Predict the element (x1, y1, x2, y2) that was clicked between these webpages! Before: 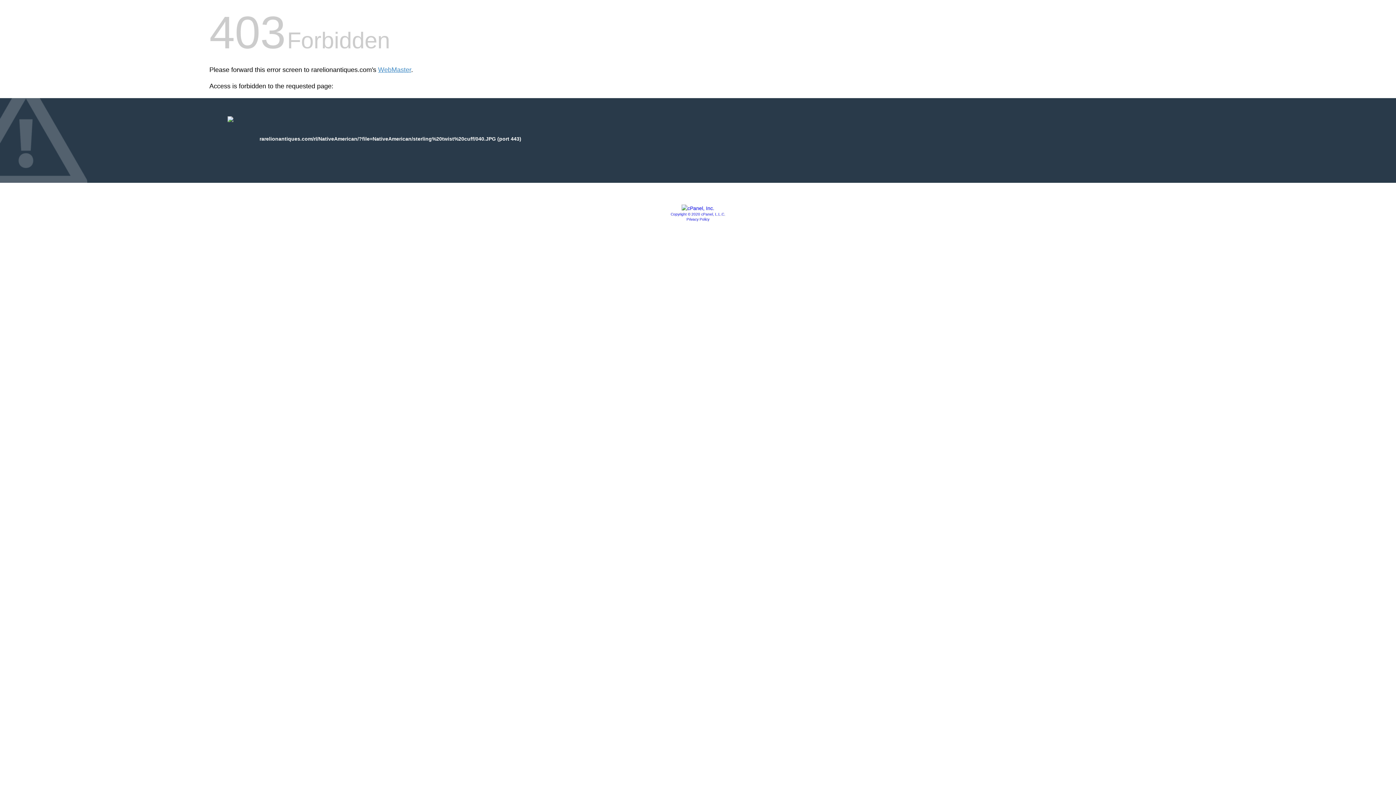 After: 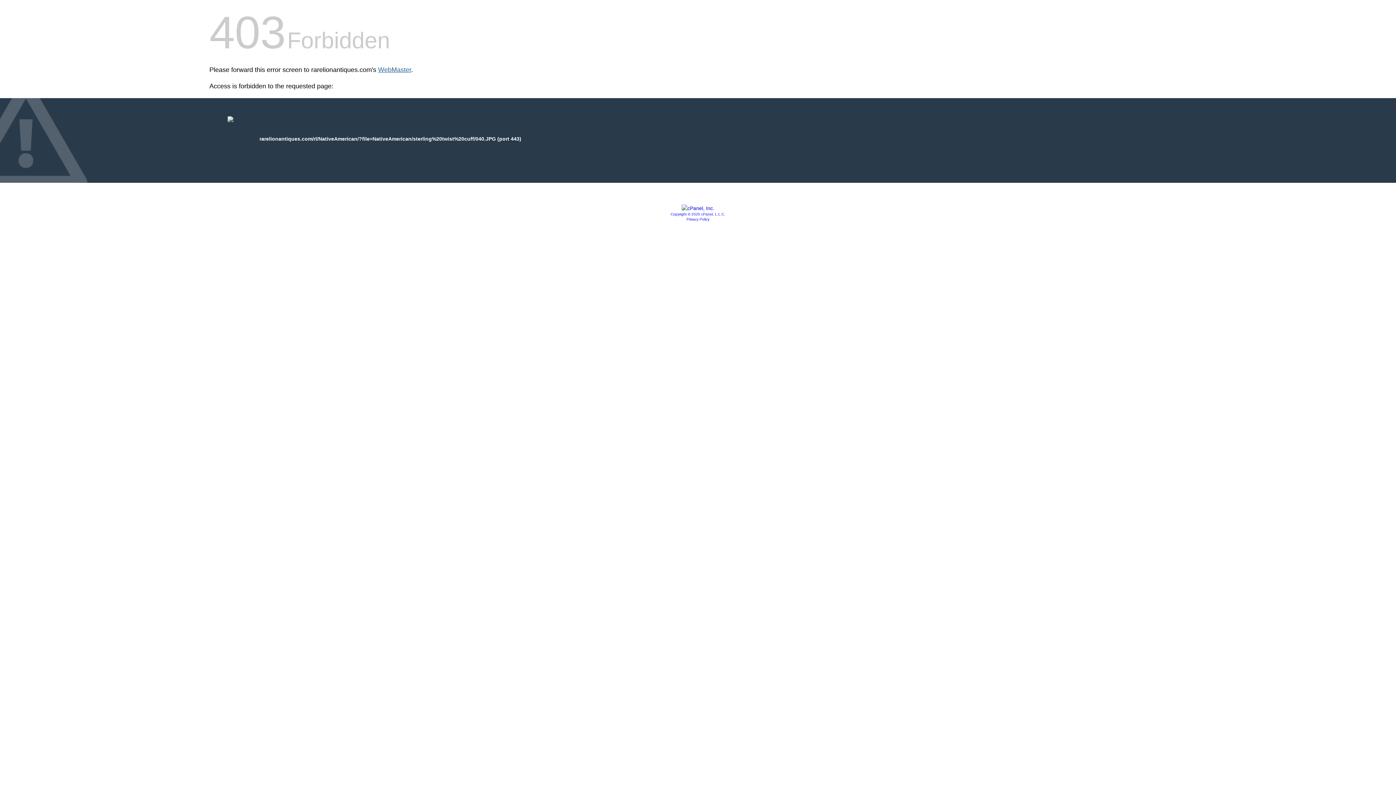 Action: bbox: (378, 66, 411, 73) label: WebMaster